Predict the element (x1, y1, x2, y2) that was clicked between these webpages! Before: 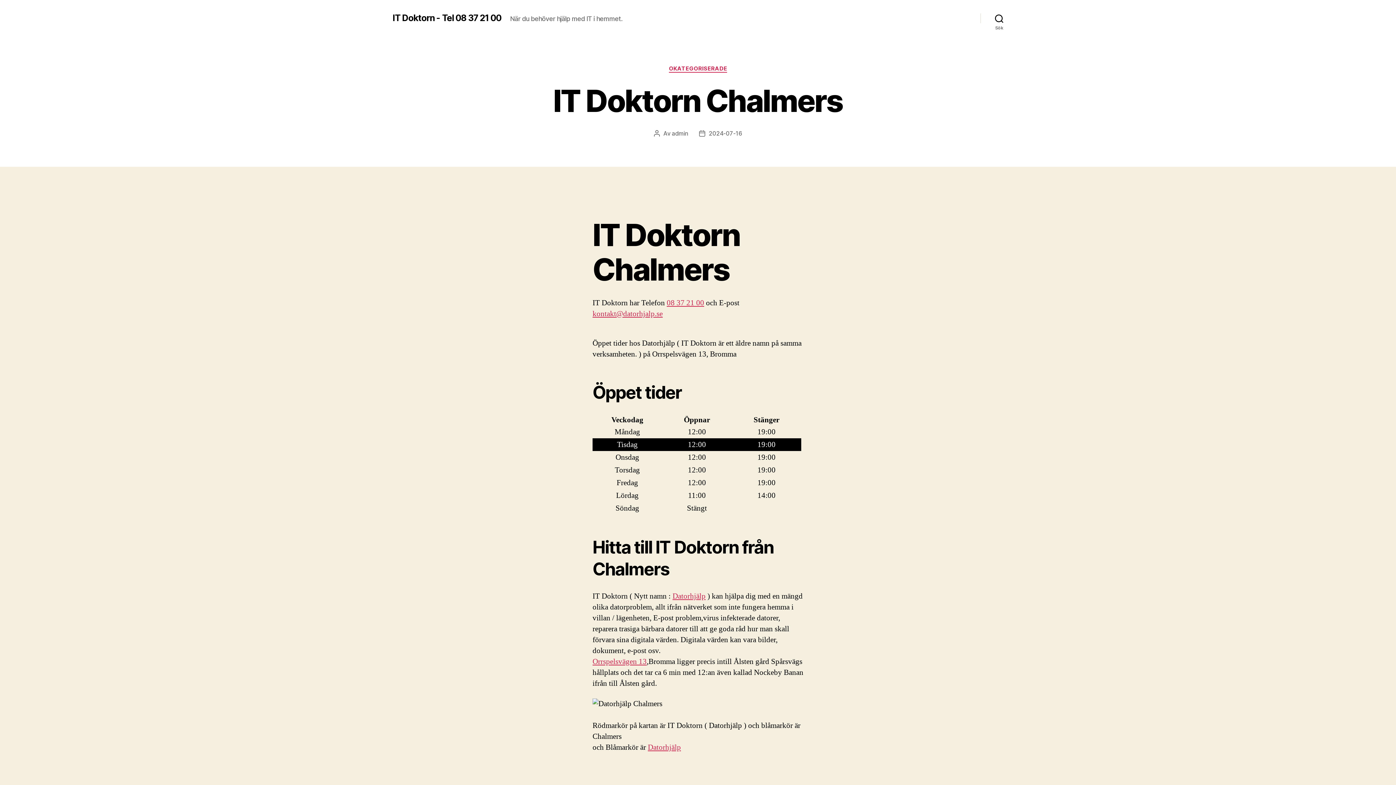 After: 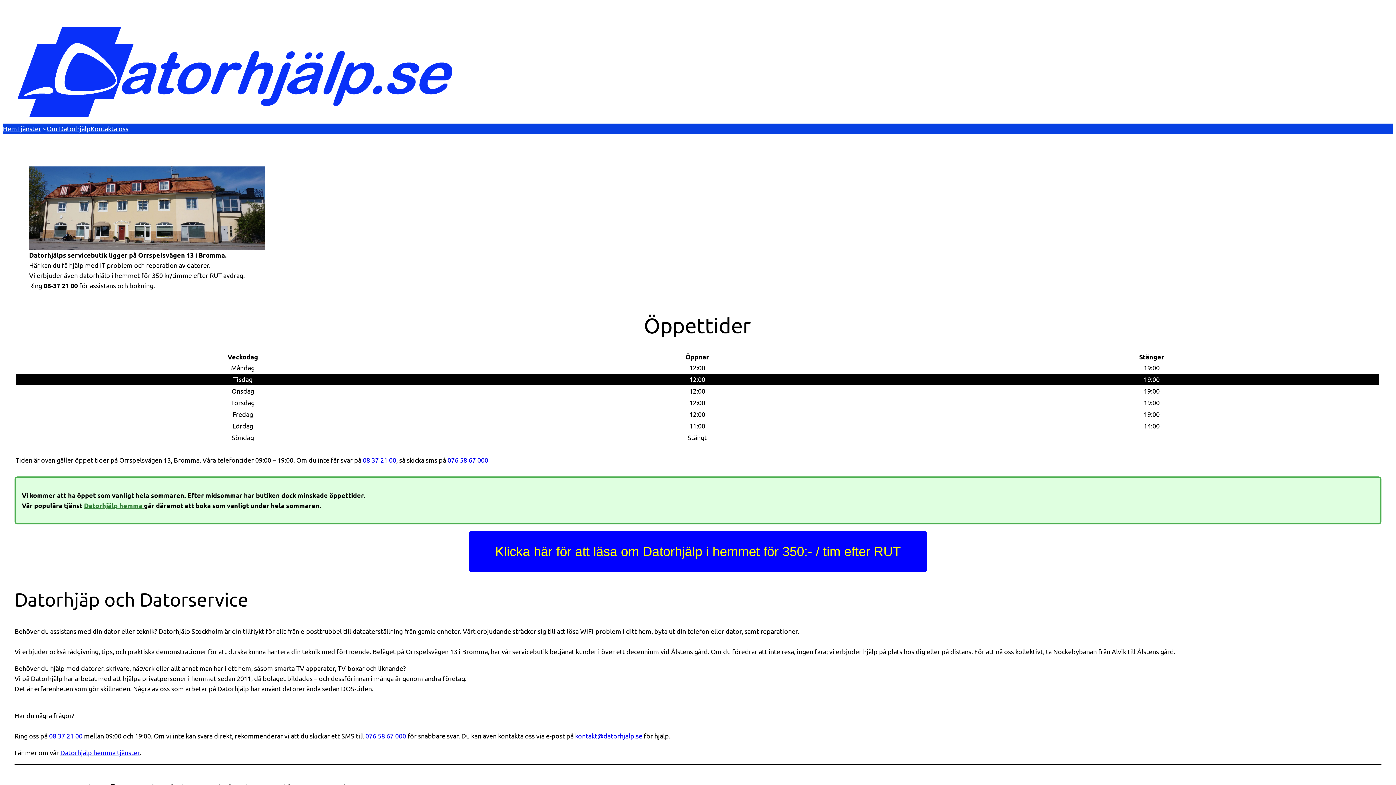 Action: label: Datorhjälp bbox: (672, 591, 705, 601)